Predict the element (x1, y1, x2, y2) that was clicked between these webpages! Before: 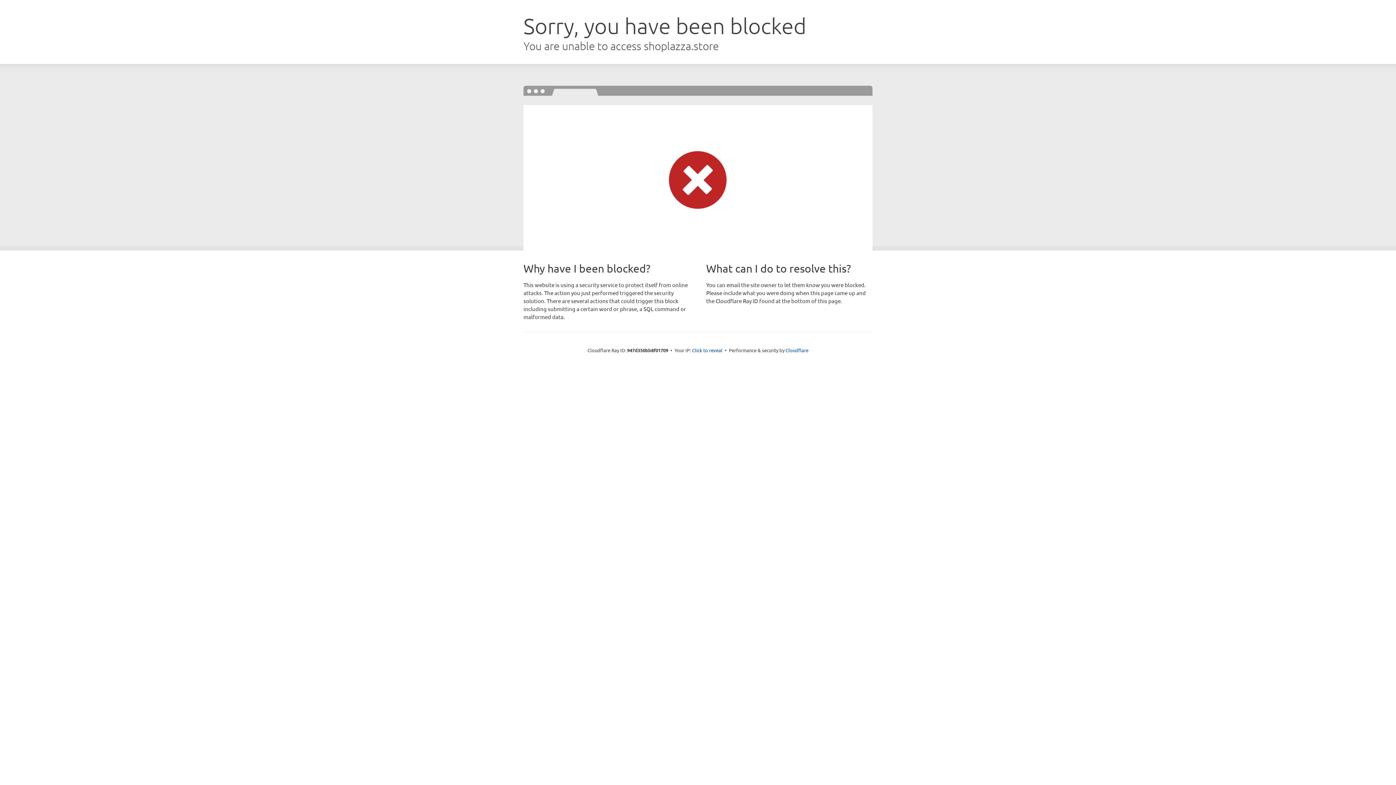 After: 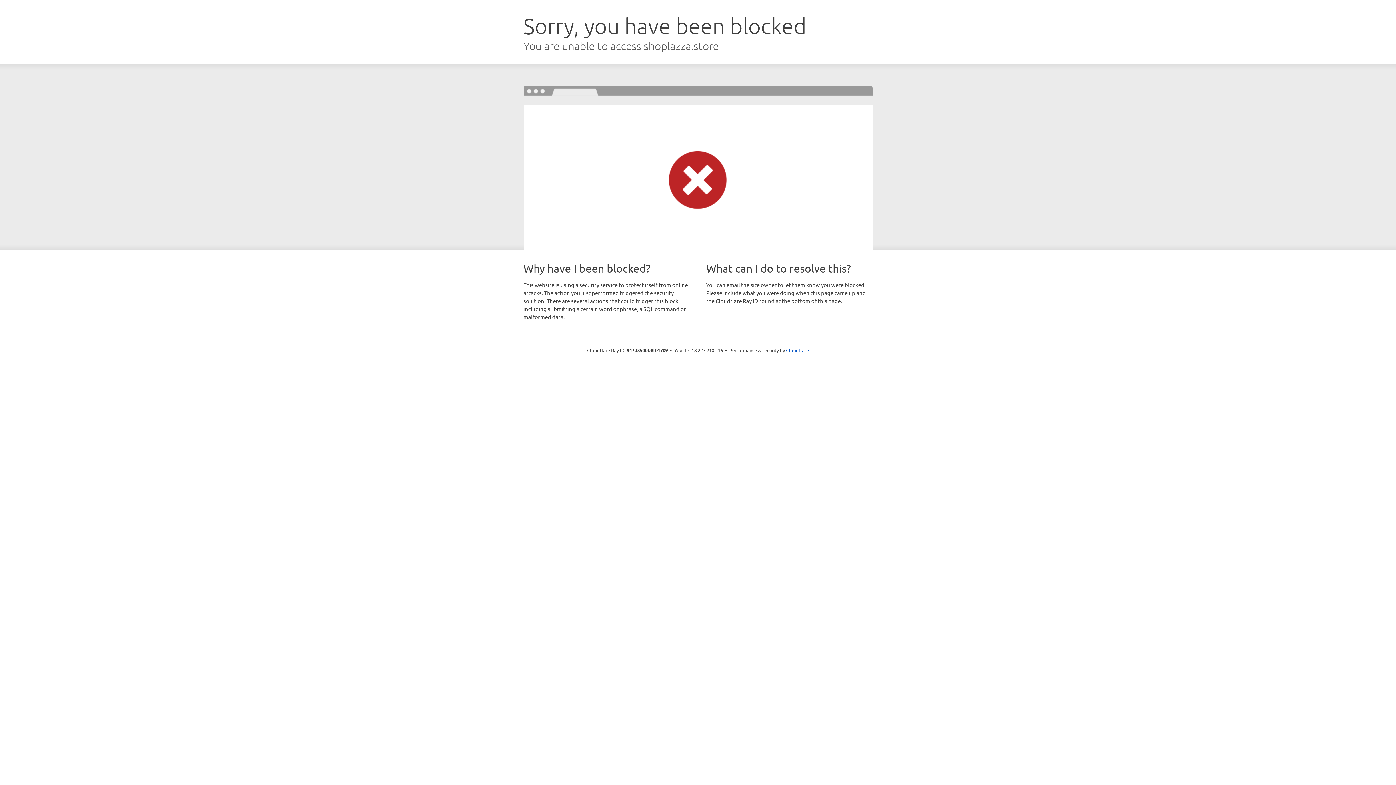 Action: bbox: (692, 346, 722, 353) label: Click to reveal